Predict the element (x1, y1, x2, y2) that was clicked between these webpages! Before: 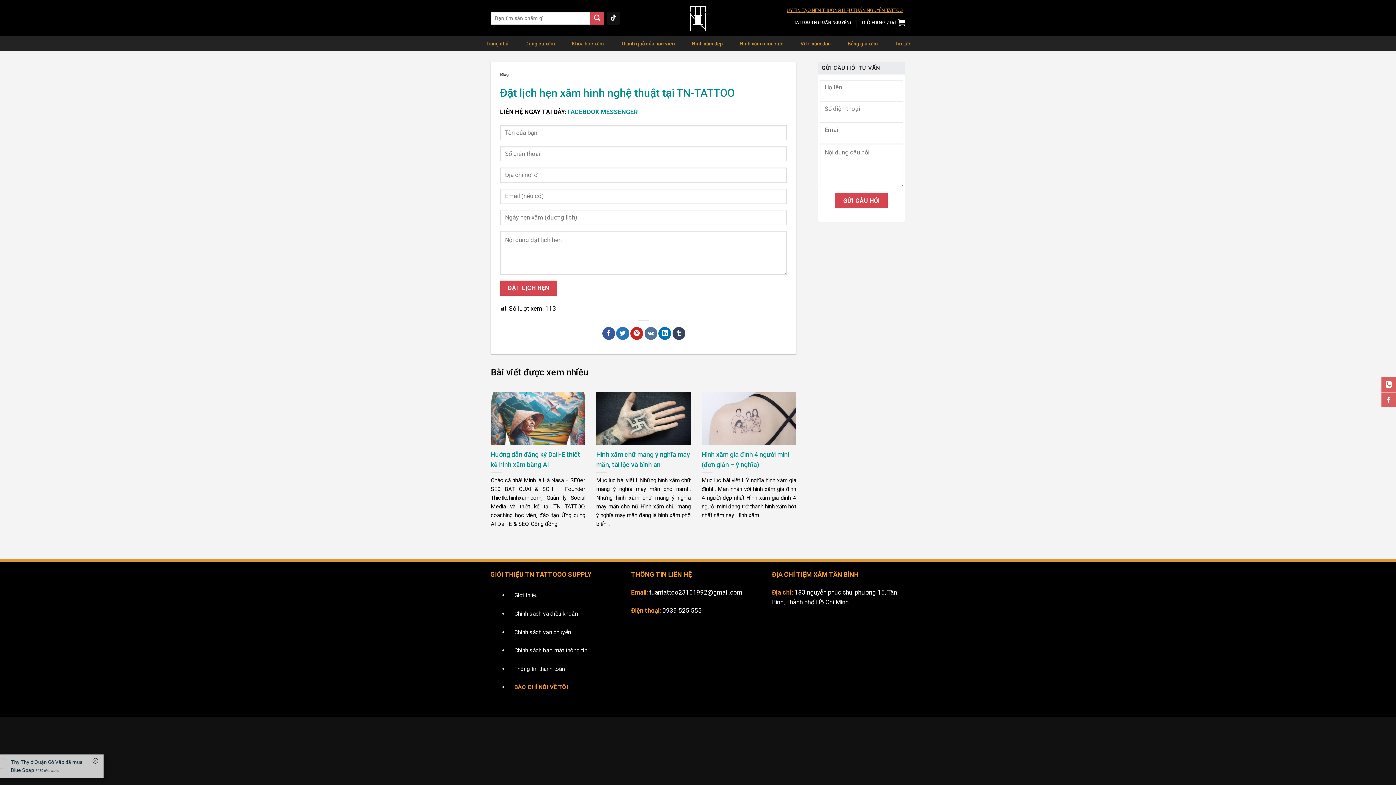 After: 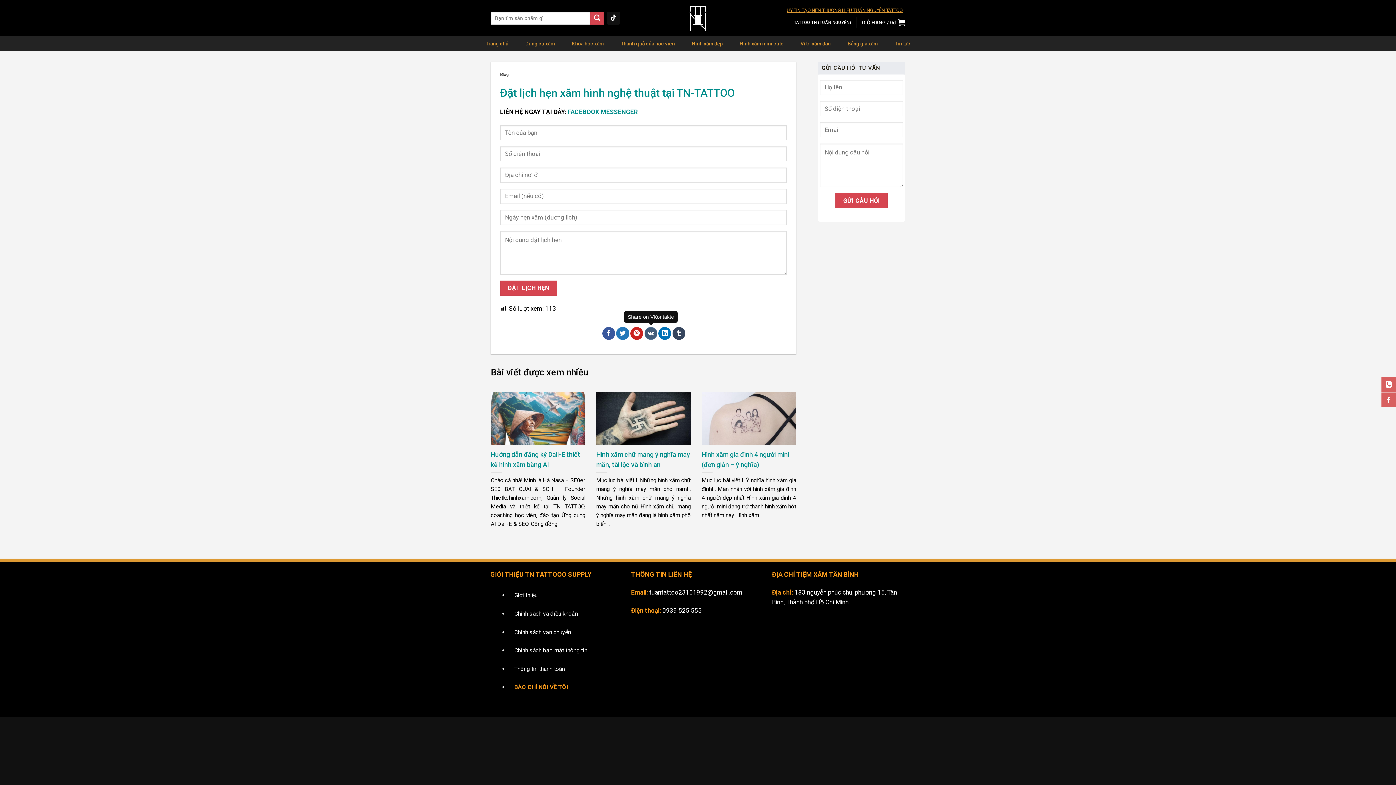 Action: bbox: (644, 327, 657, 340)